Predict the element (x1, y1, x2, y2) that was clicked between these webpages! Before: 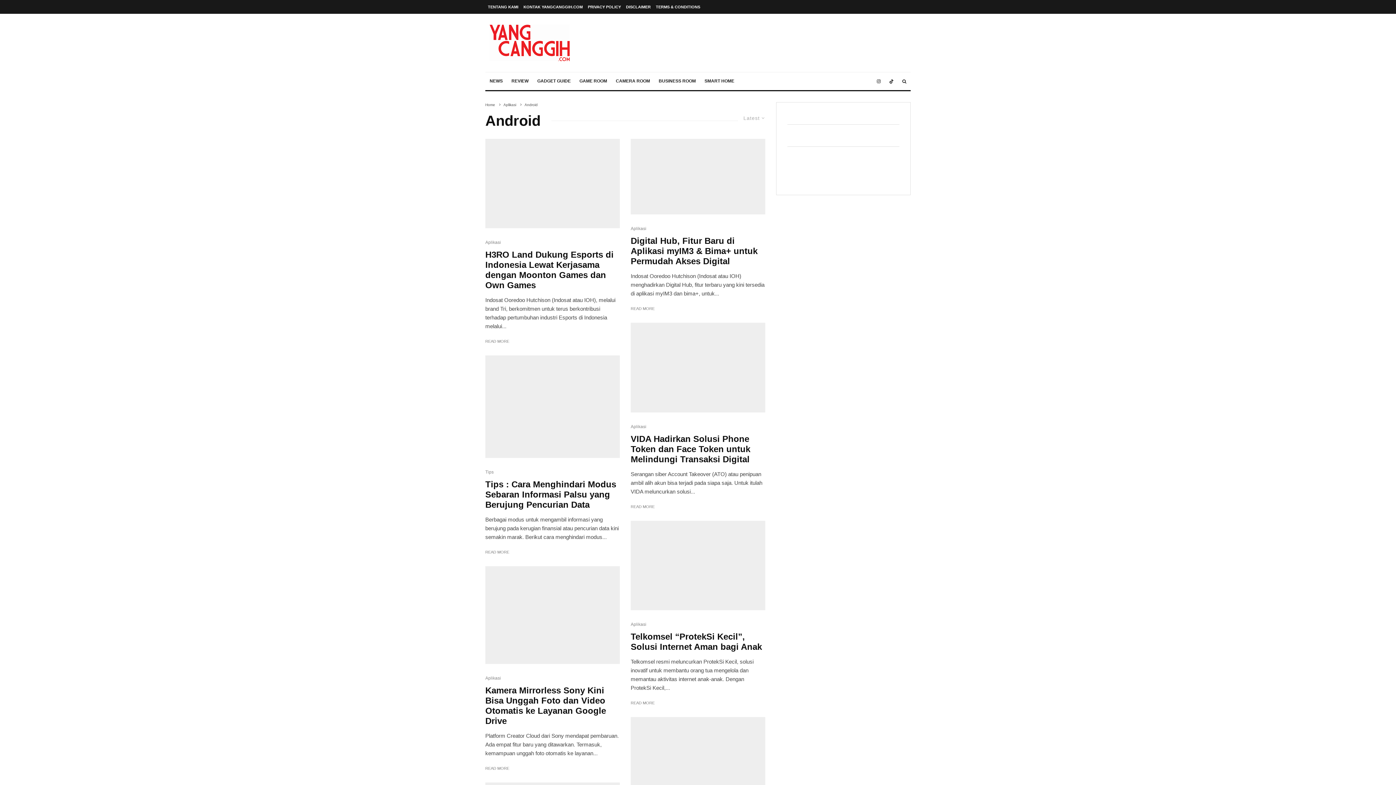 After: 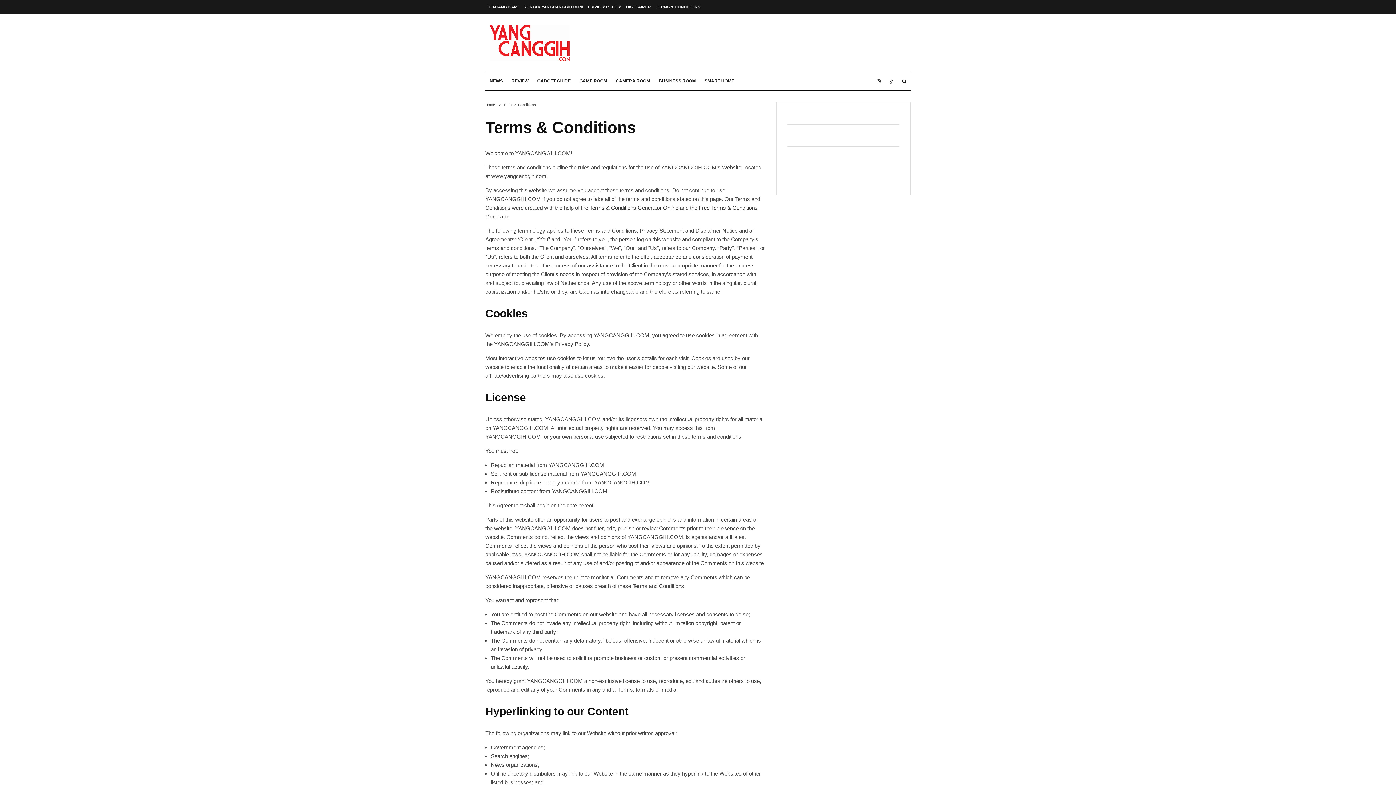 Action: label: TERMS & CONDITIONS bbox: (653, 0, 702, 13)